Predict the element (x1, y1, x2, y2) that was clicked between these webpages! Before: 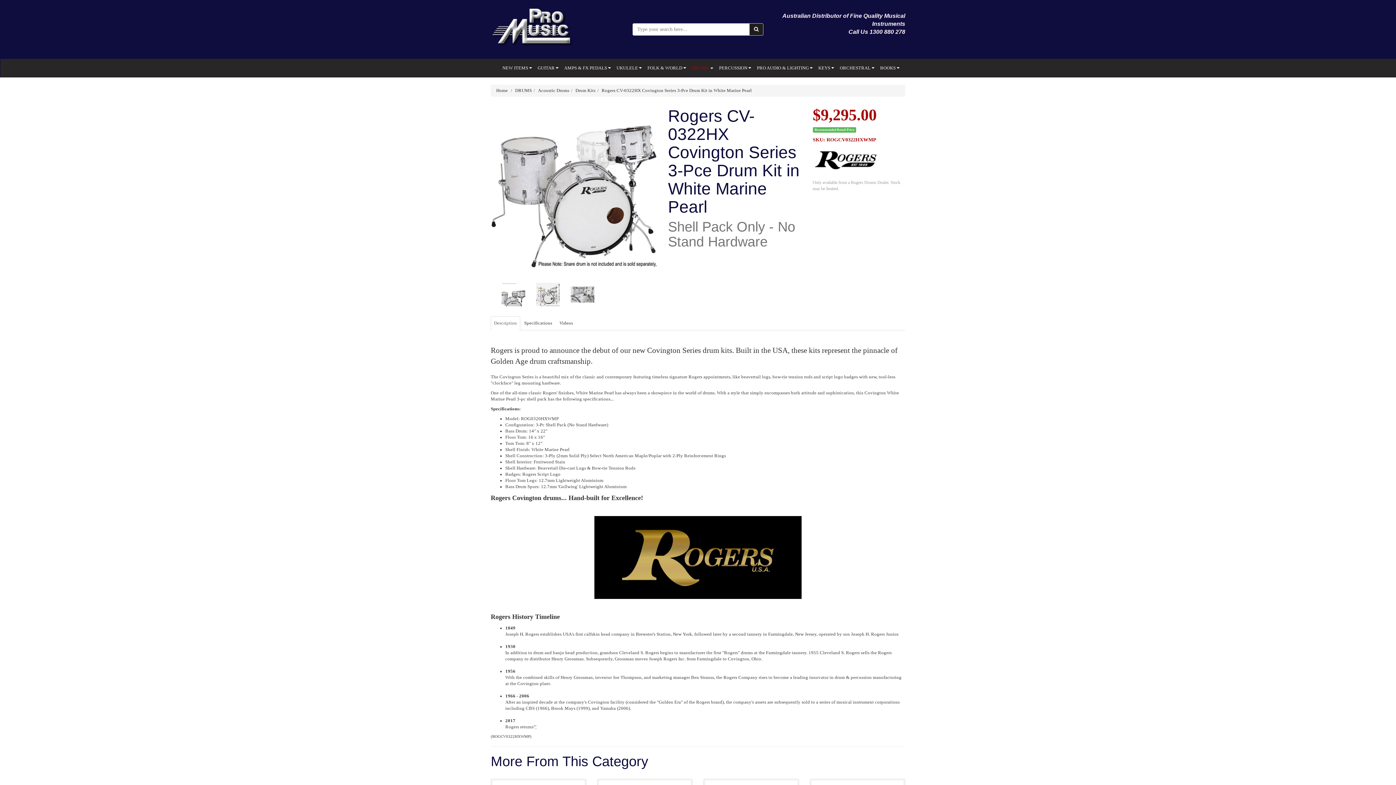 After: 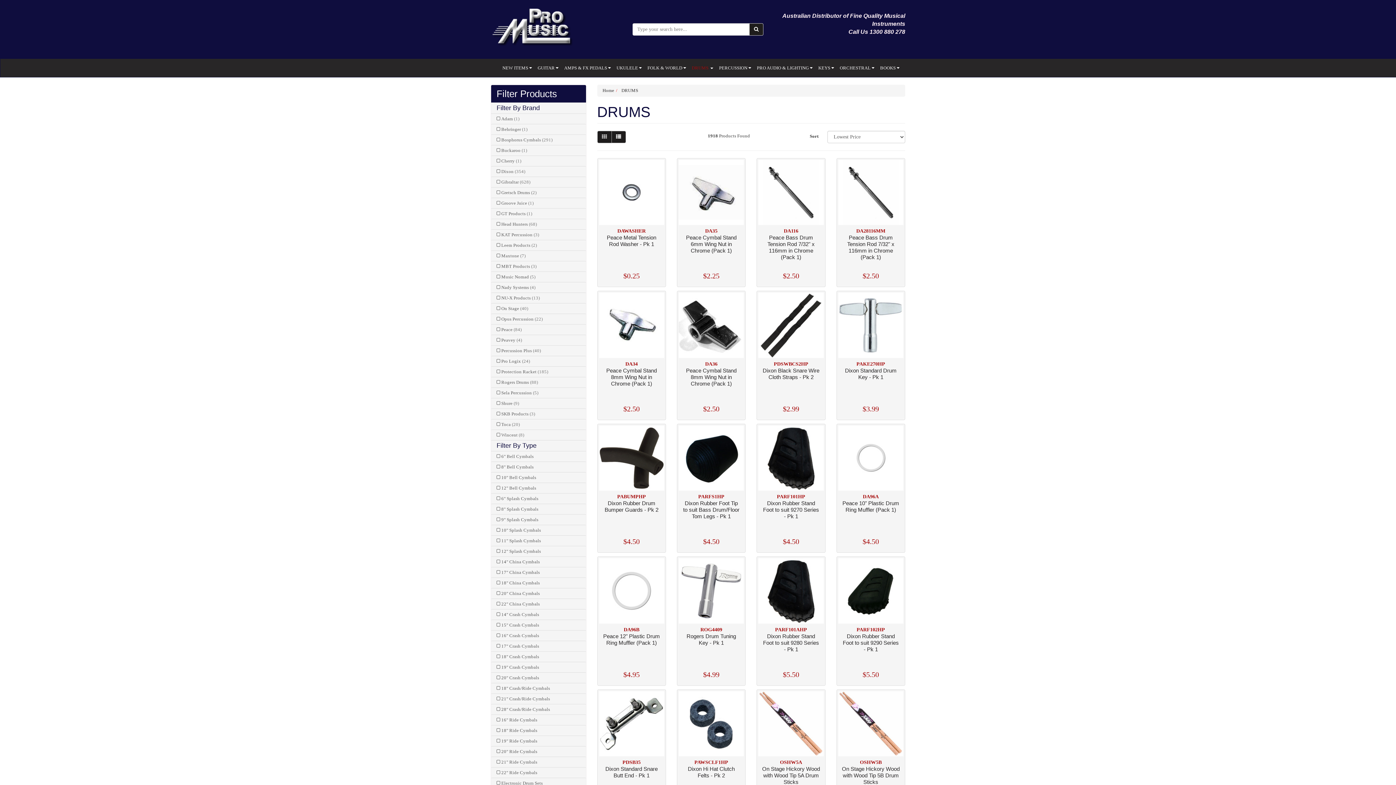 Action: bbox: (515, 88, 532, 93) label: DRUMS